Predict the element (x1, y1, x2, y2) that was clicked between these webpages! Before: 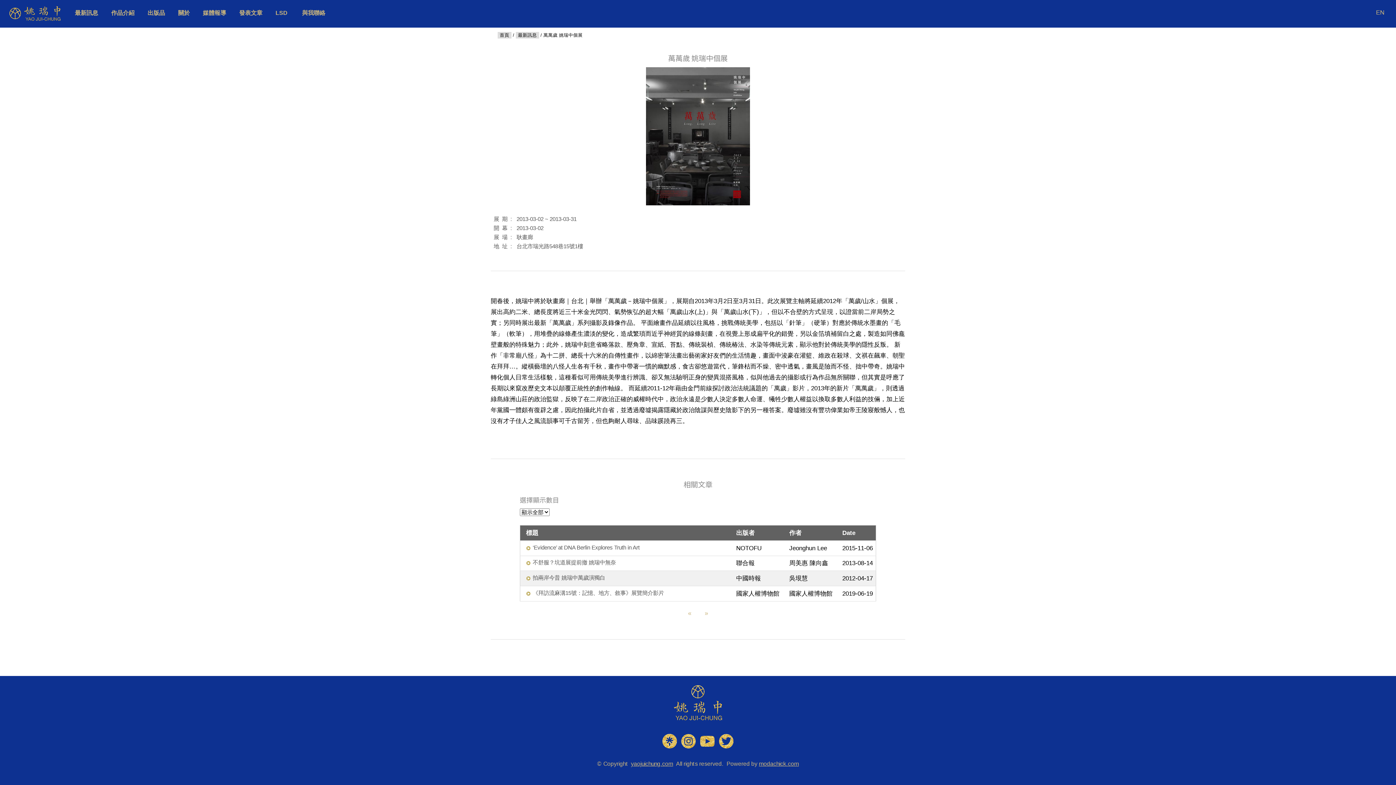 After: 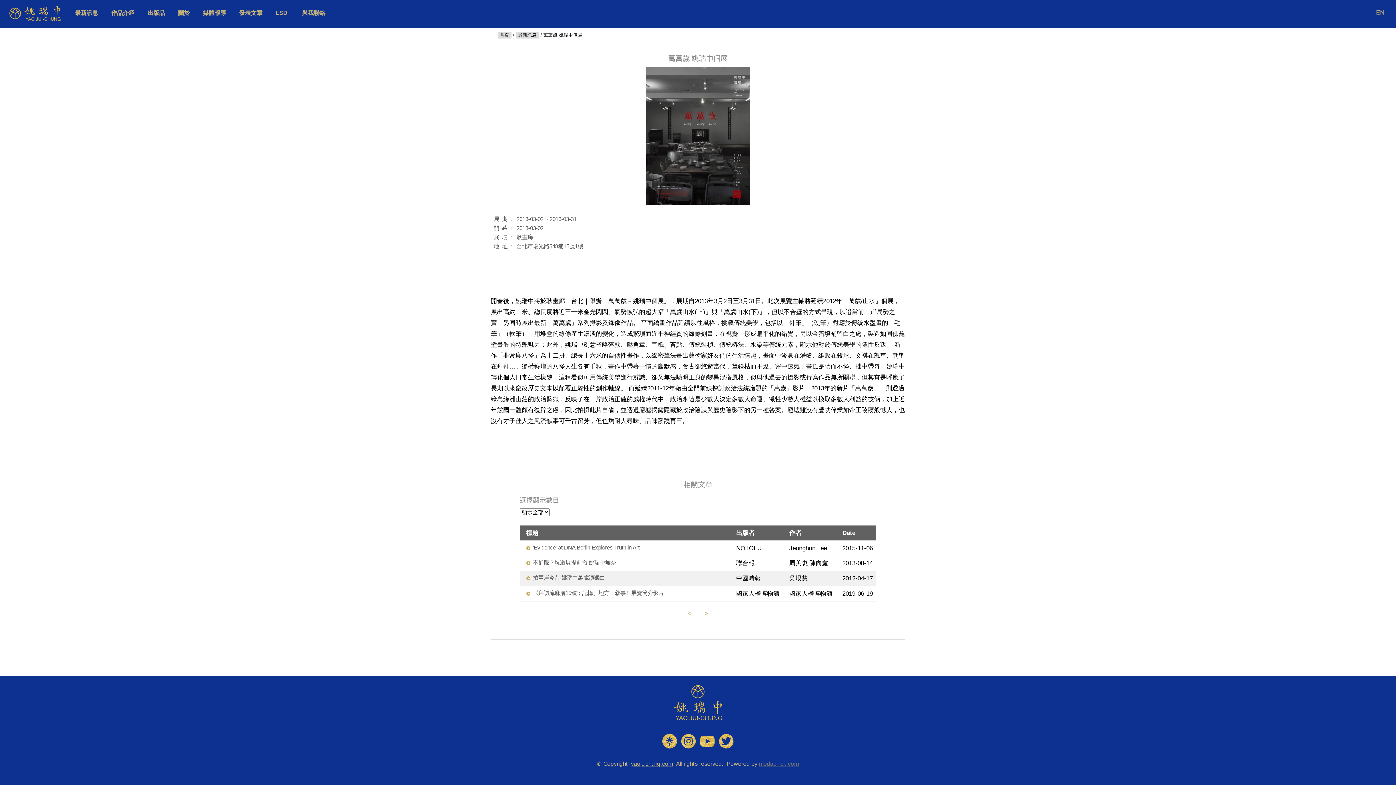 Action: bbox: (759, 761, 799, 767) label: modachick.com